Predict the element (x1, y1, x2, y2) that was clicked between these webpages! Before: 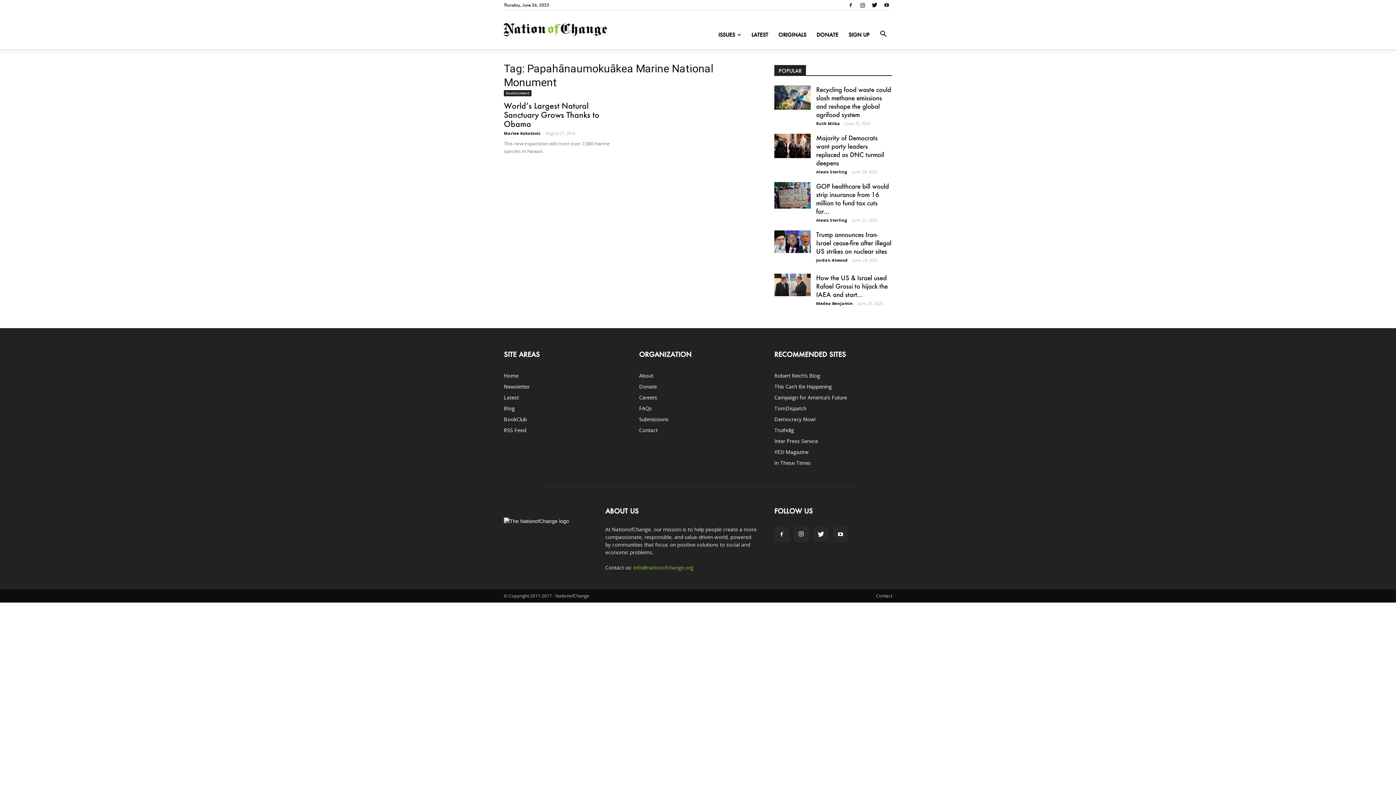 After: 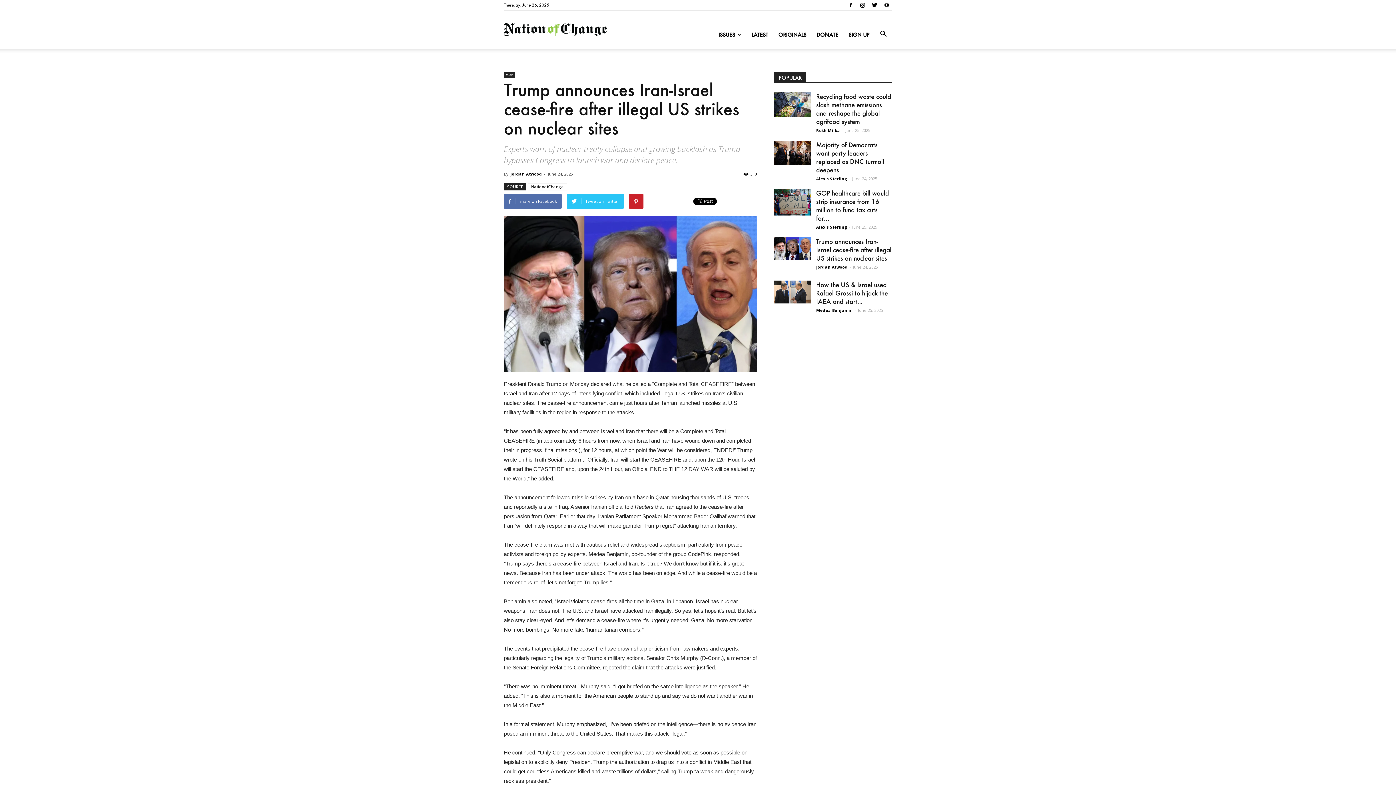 Action: bbox: (774, 230, 810, 252)